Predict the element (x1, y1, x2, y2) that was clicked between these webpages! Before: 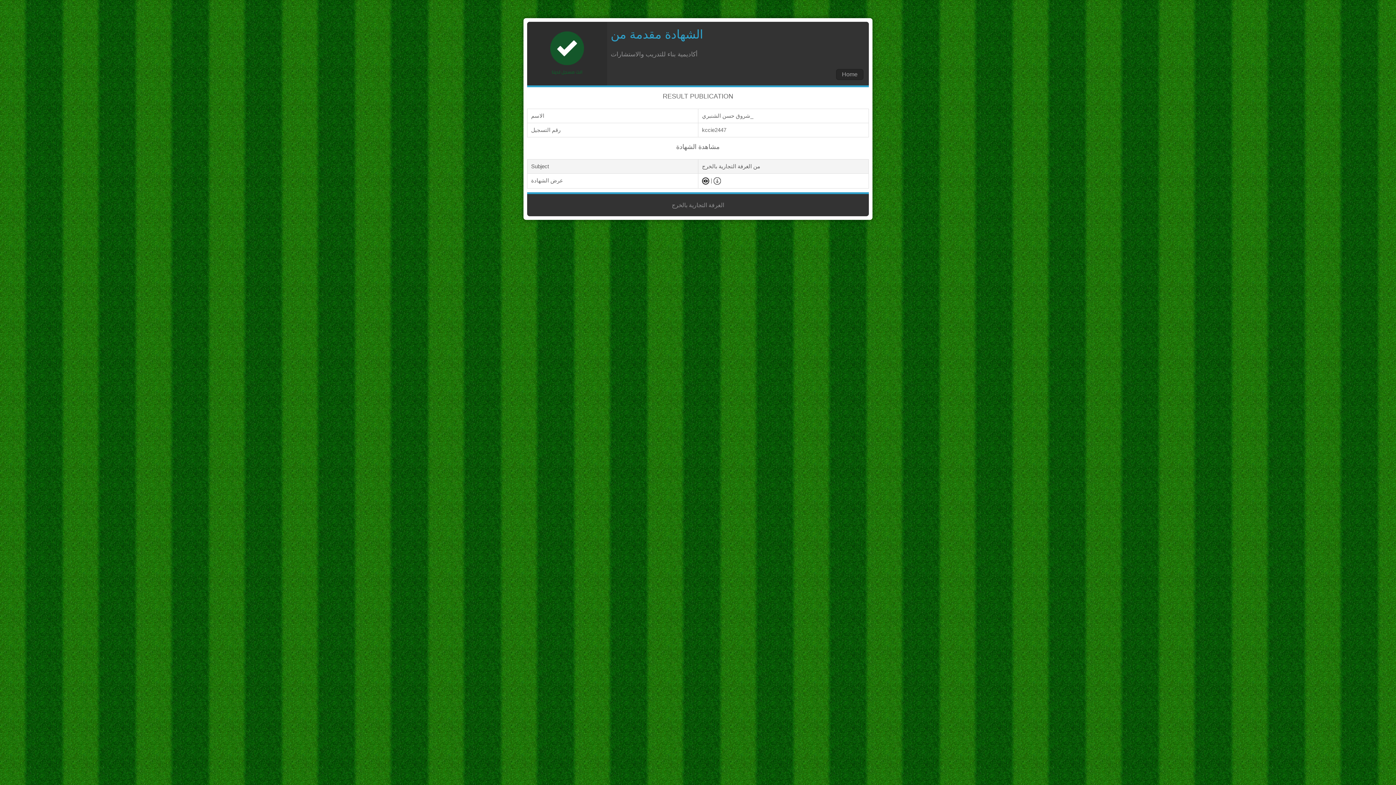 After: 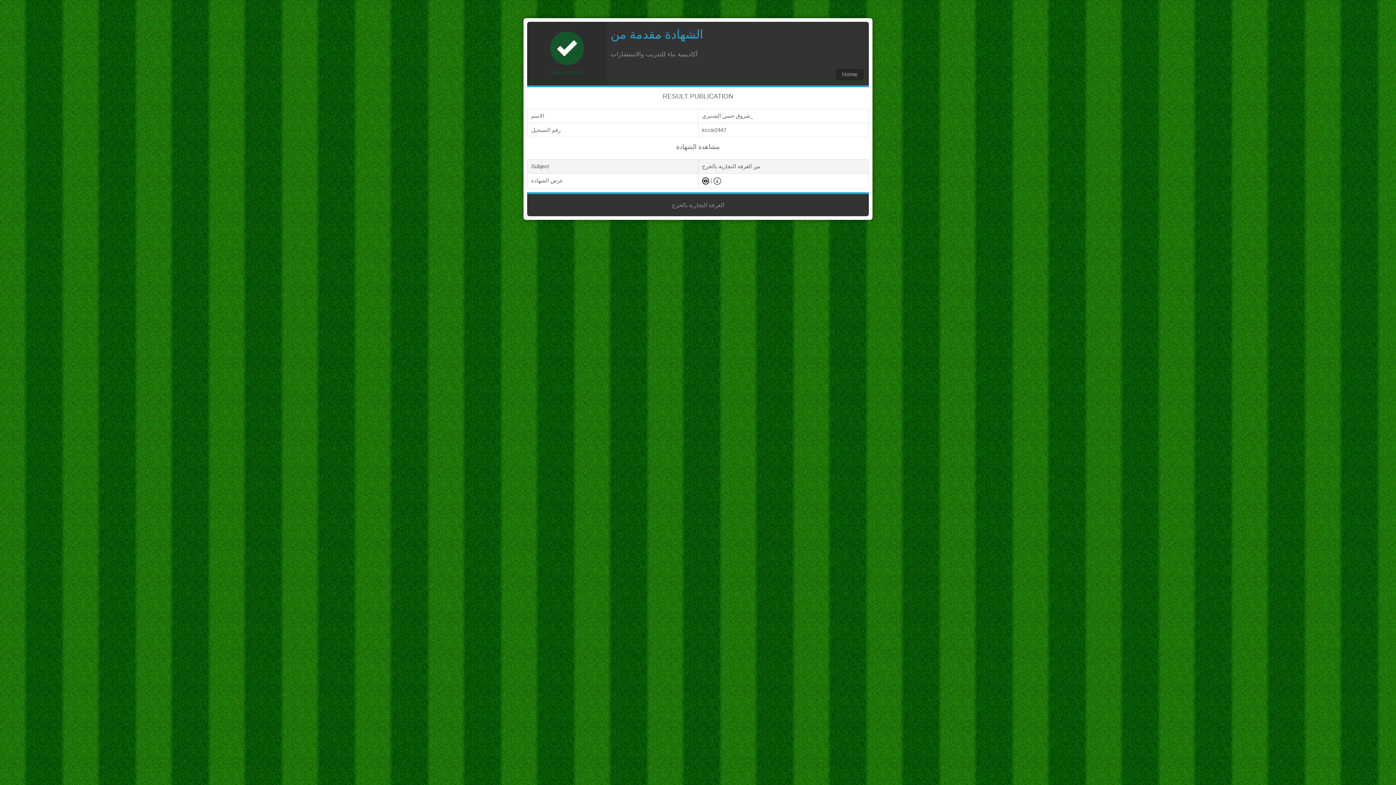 Action: bbox: (713, 177, 721, 183)